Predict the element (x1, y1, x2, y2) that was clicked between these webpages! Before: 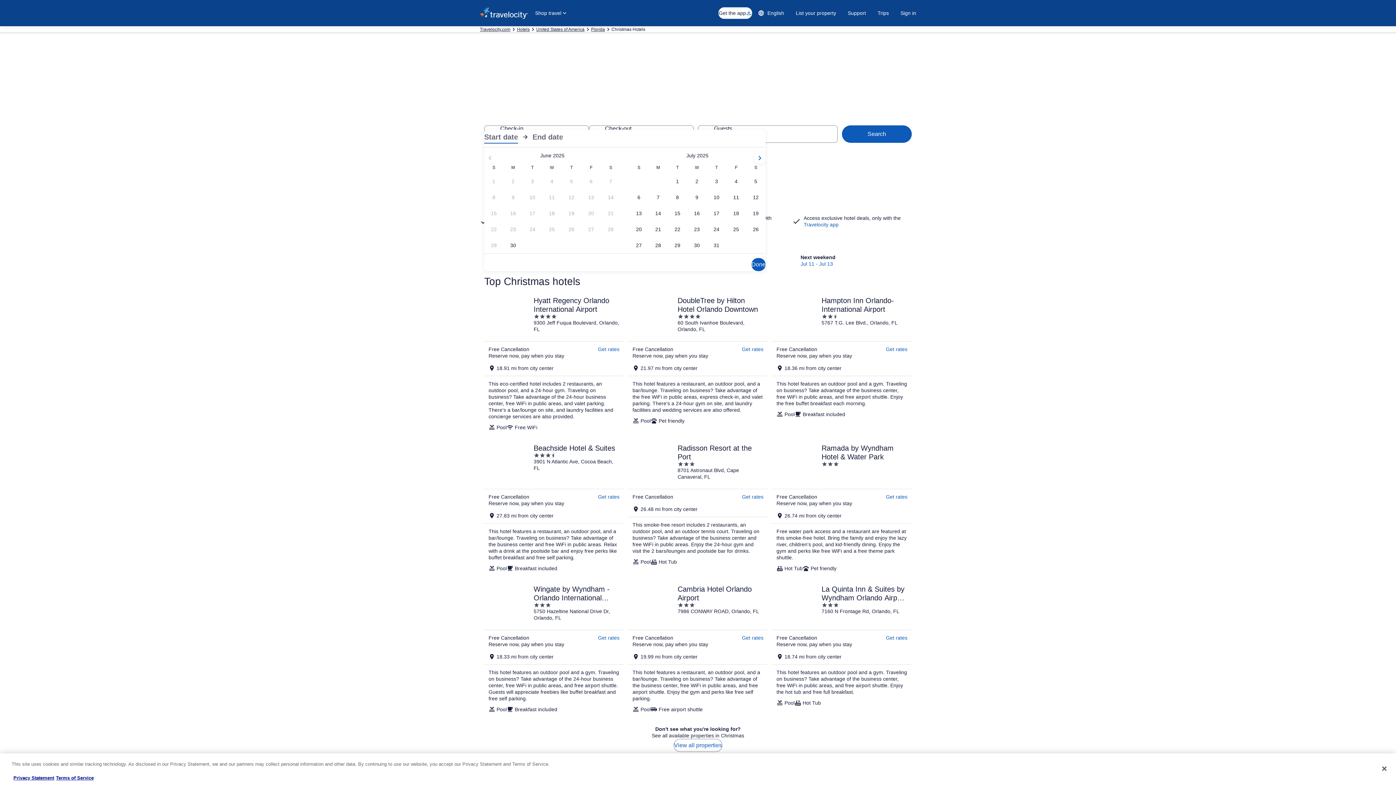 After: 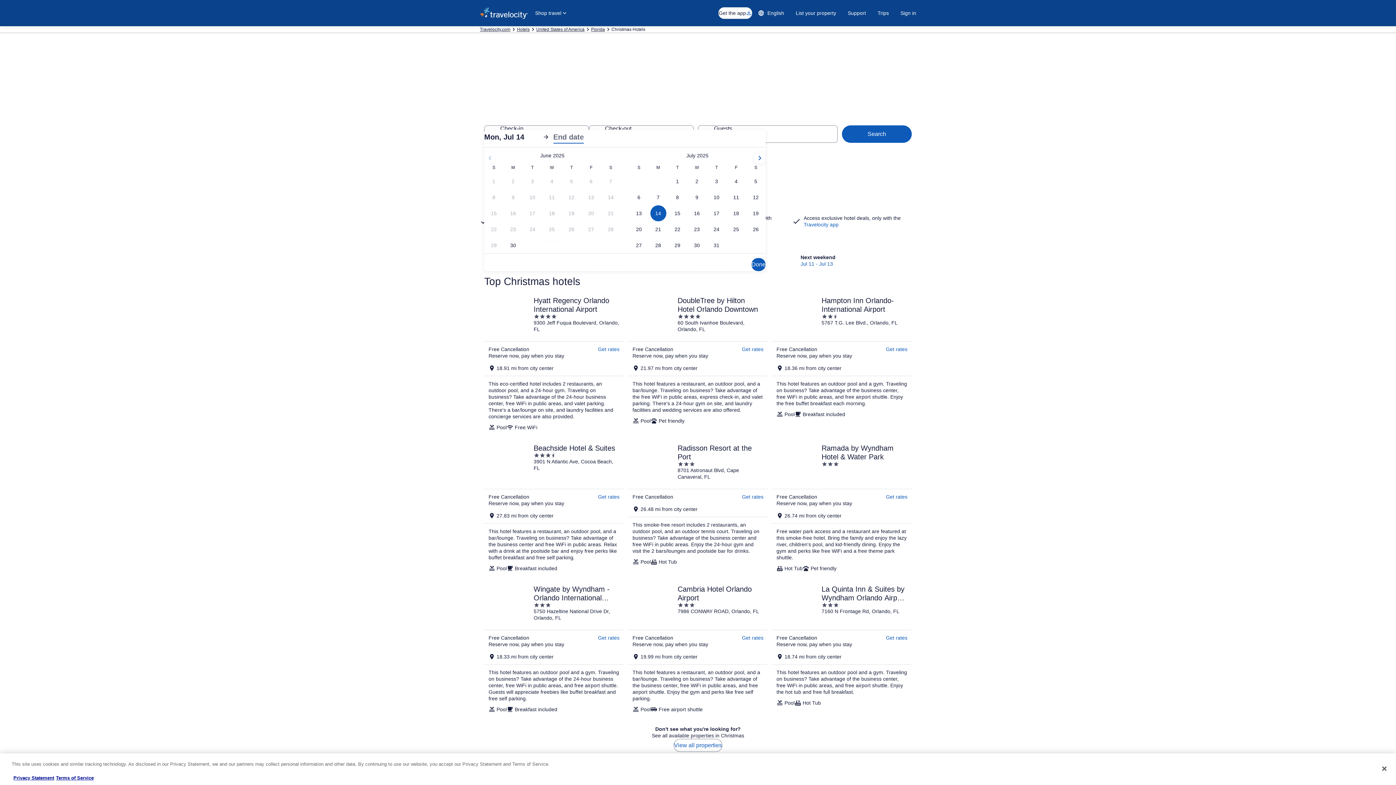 Action: bbox: (648, 205, 668, 221) label: Jul 14, 2025